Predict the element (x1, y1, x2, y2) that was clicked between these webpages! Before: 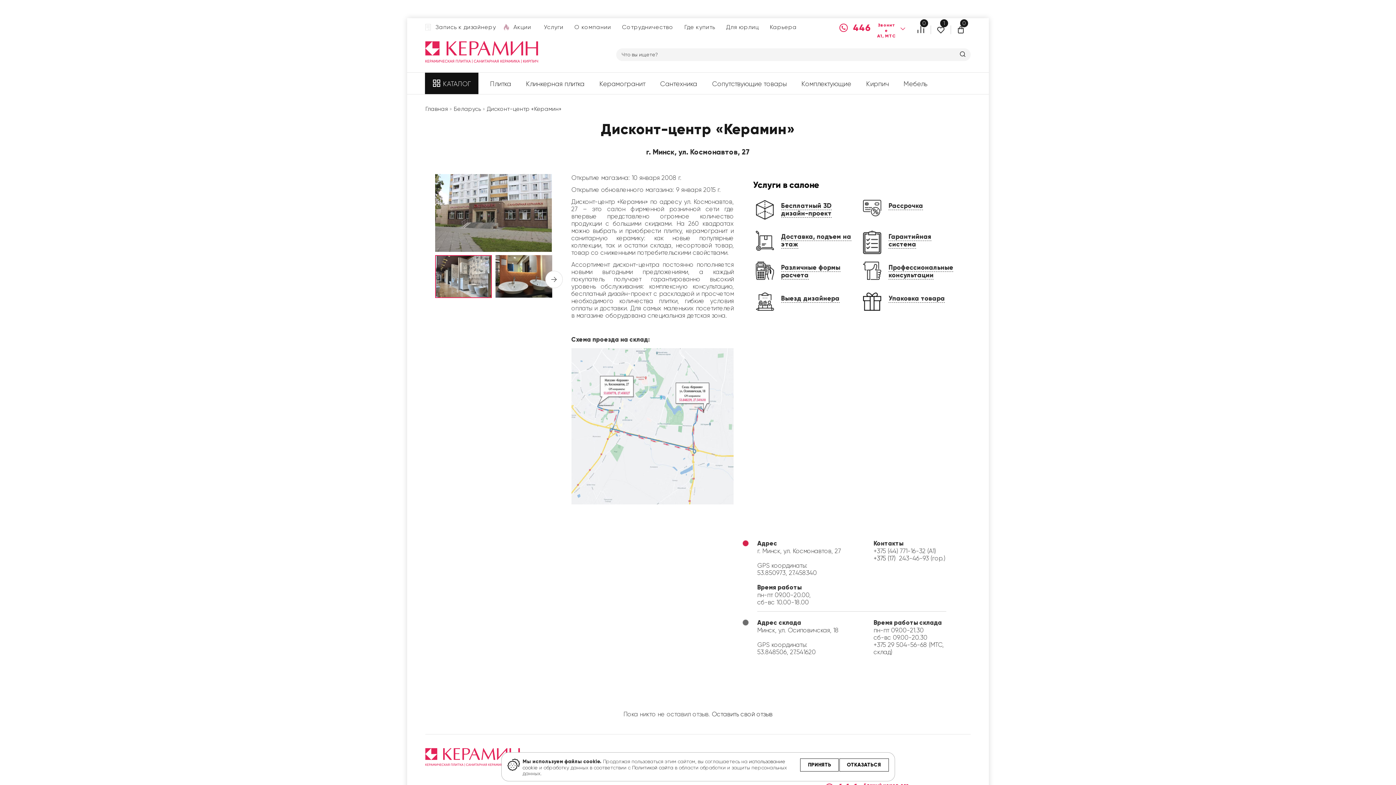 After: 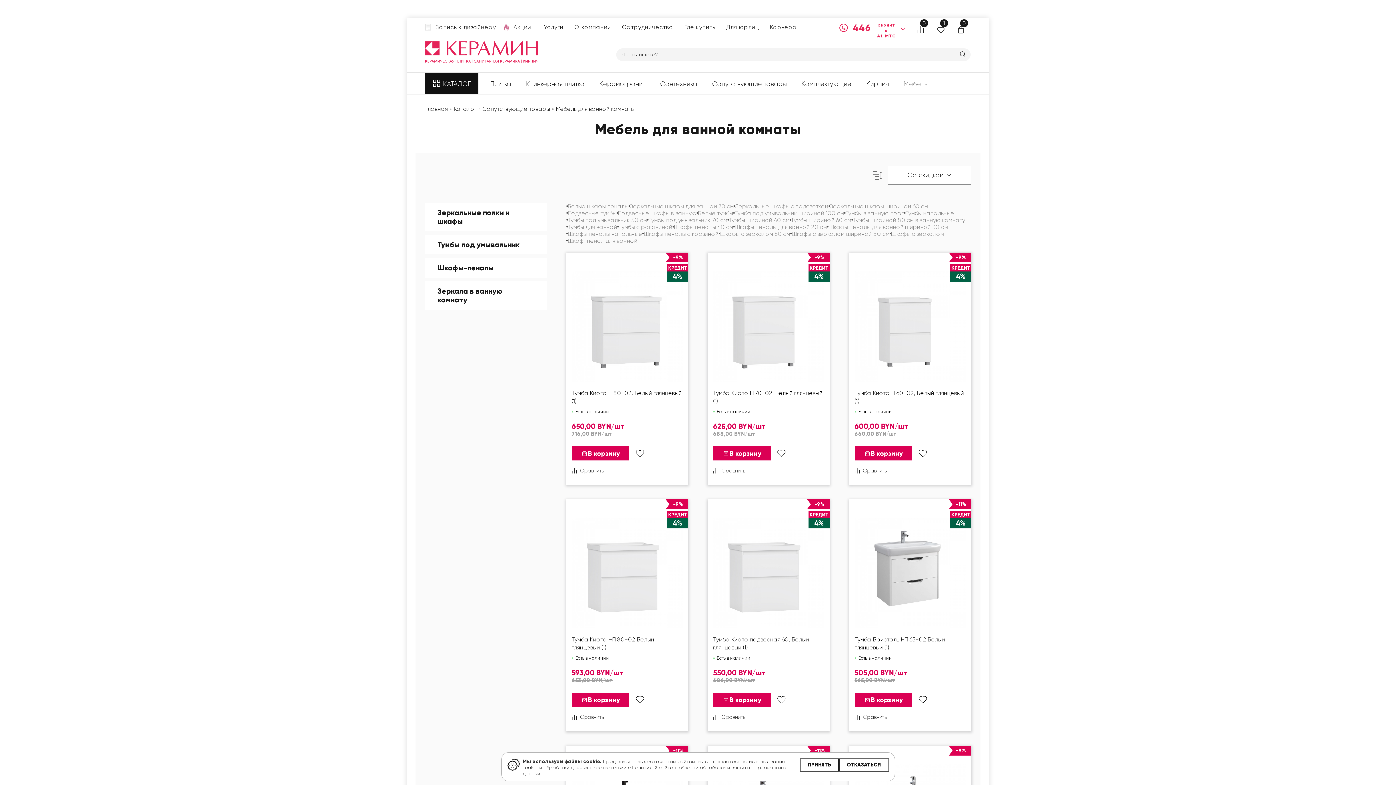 Action: bbox: (903, 74, 927, 94) label: Мебель